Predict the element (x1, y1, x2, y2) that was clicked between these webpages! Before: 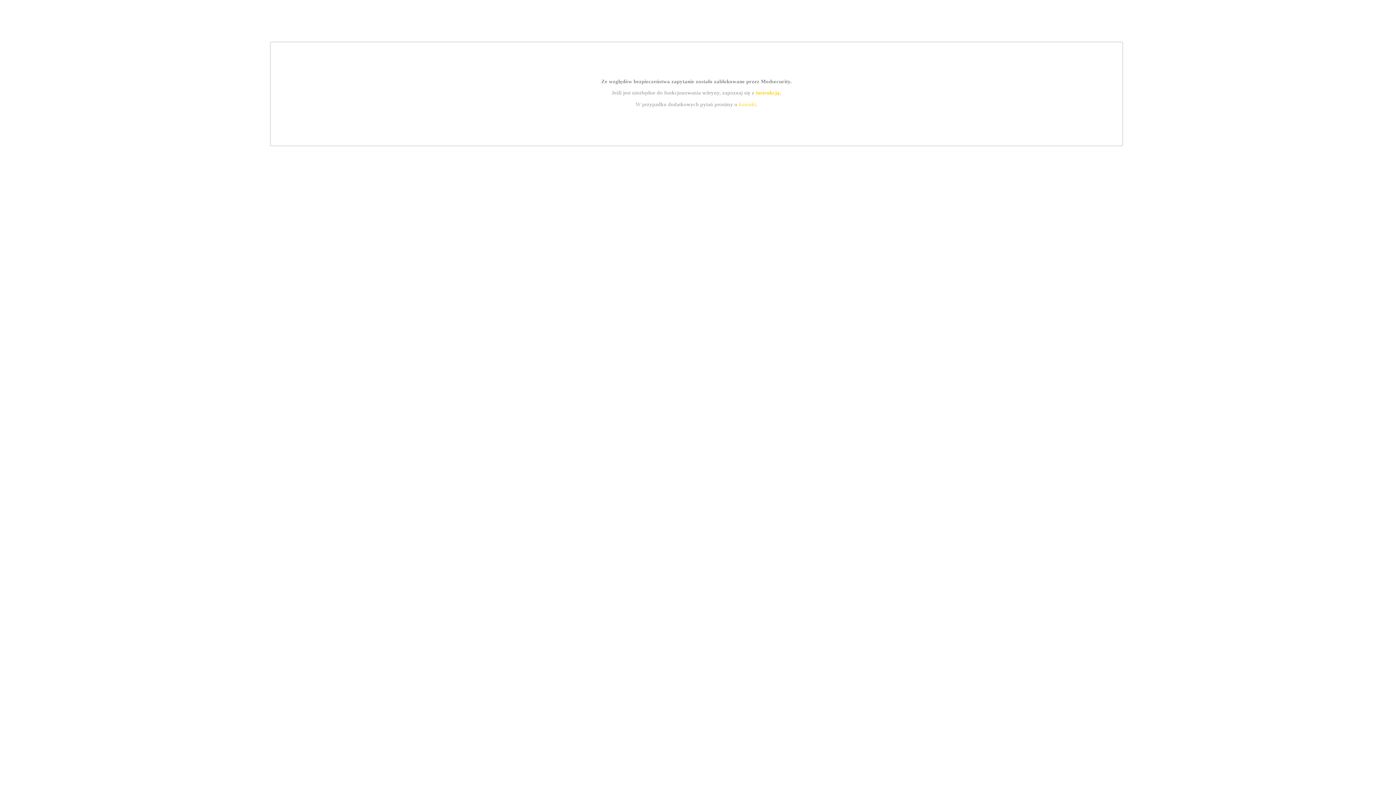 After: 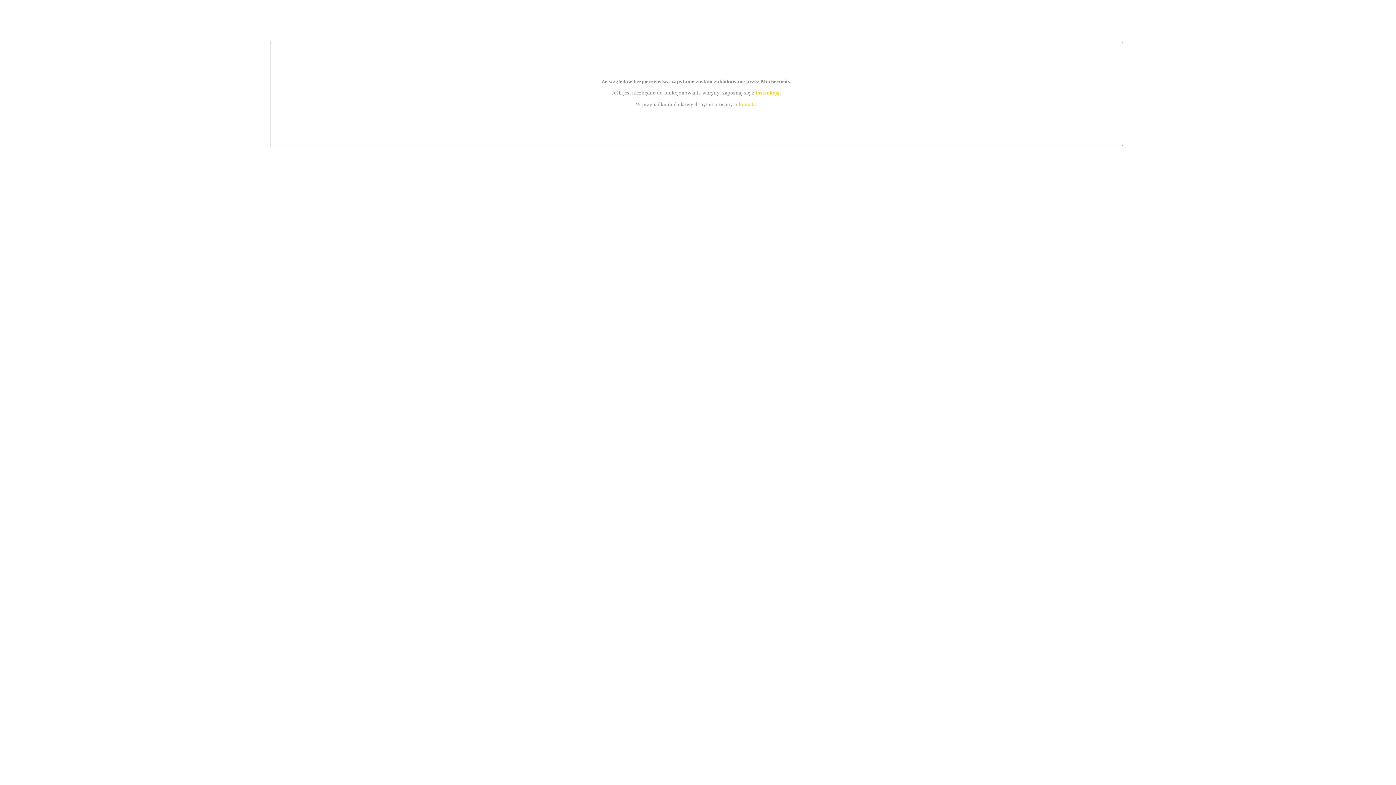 Action: bbox: (755, 89, 779, 95) label: instrukcją